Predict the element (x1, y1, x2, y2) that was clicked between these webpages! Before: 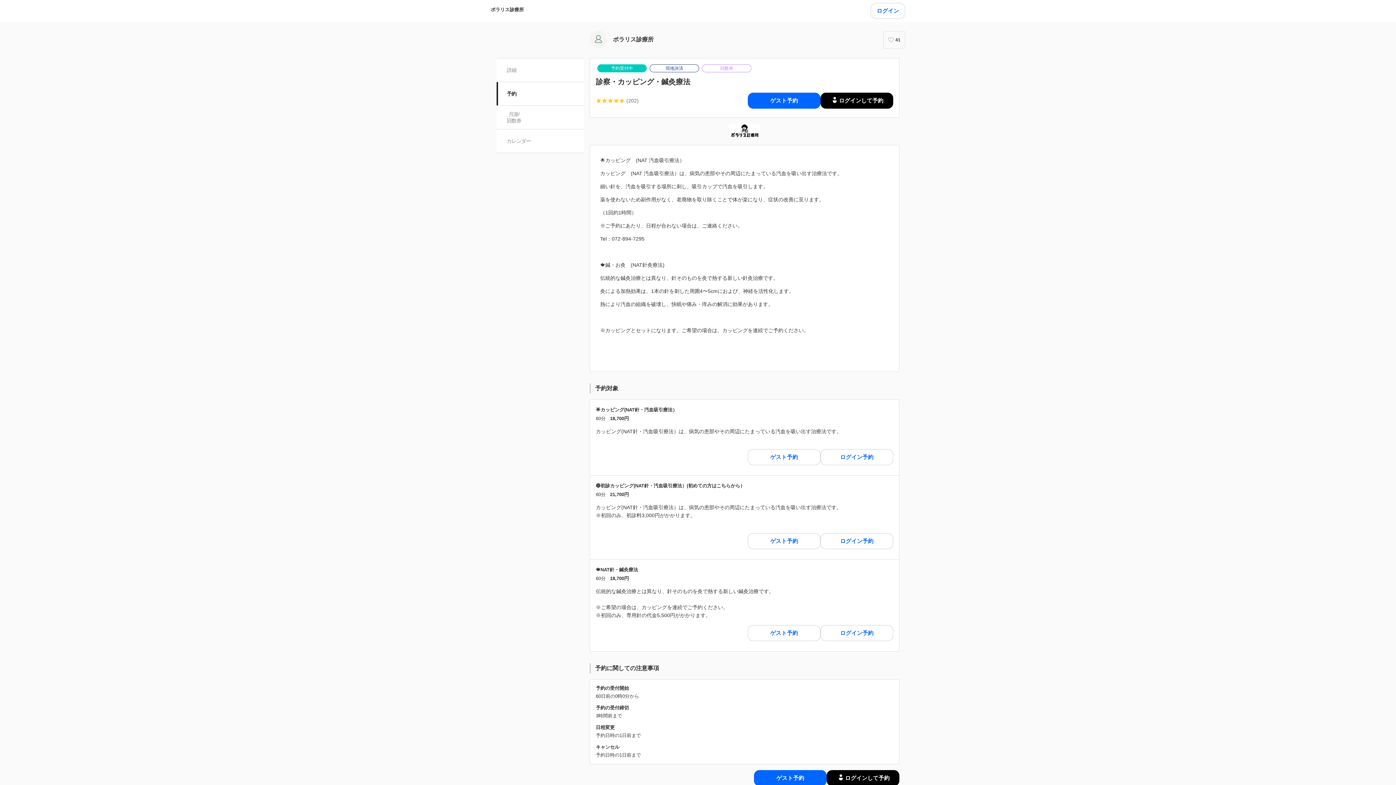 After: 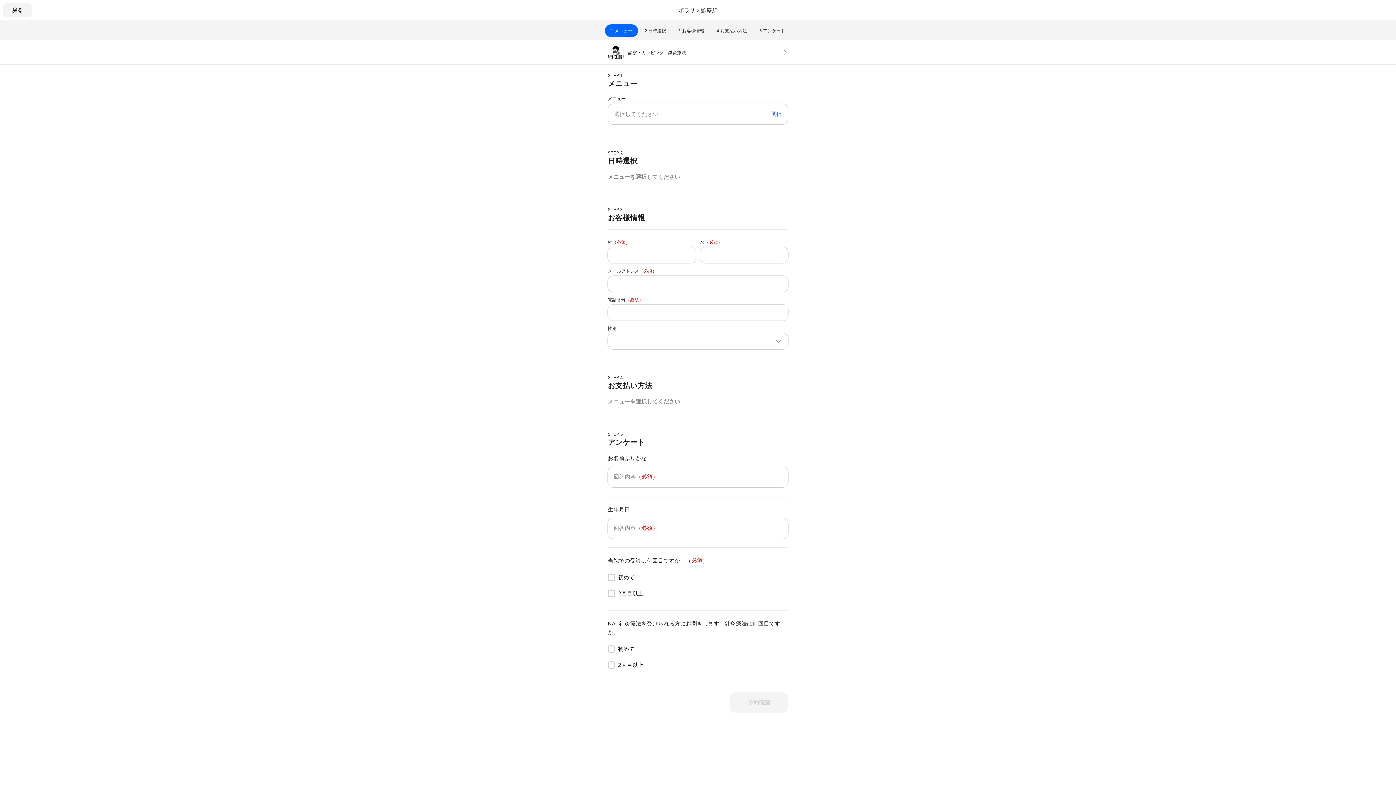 Action: label: ゲスト予約 bbox: (748, 92, 820, 108)